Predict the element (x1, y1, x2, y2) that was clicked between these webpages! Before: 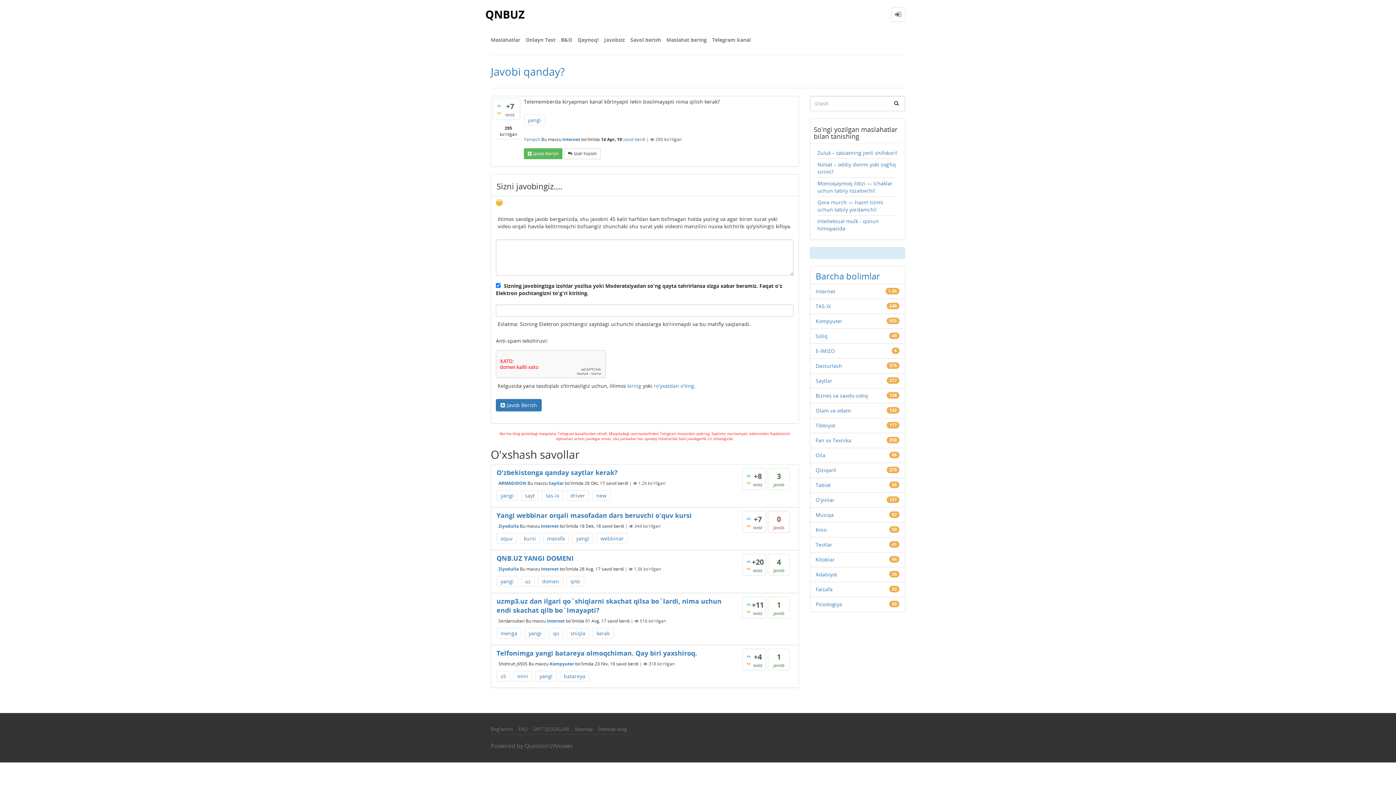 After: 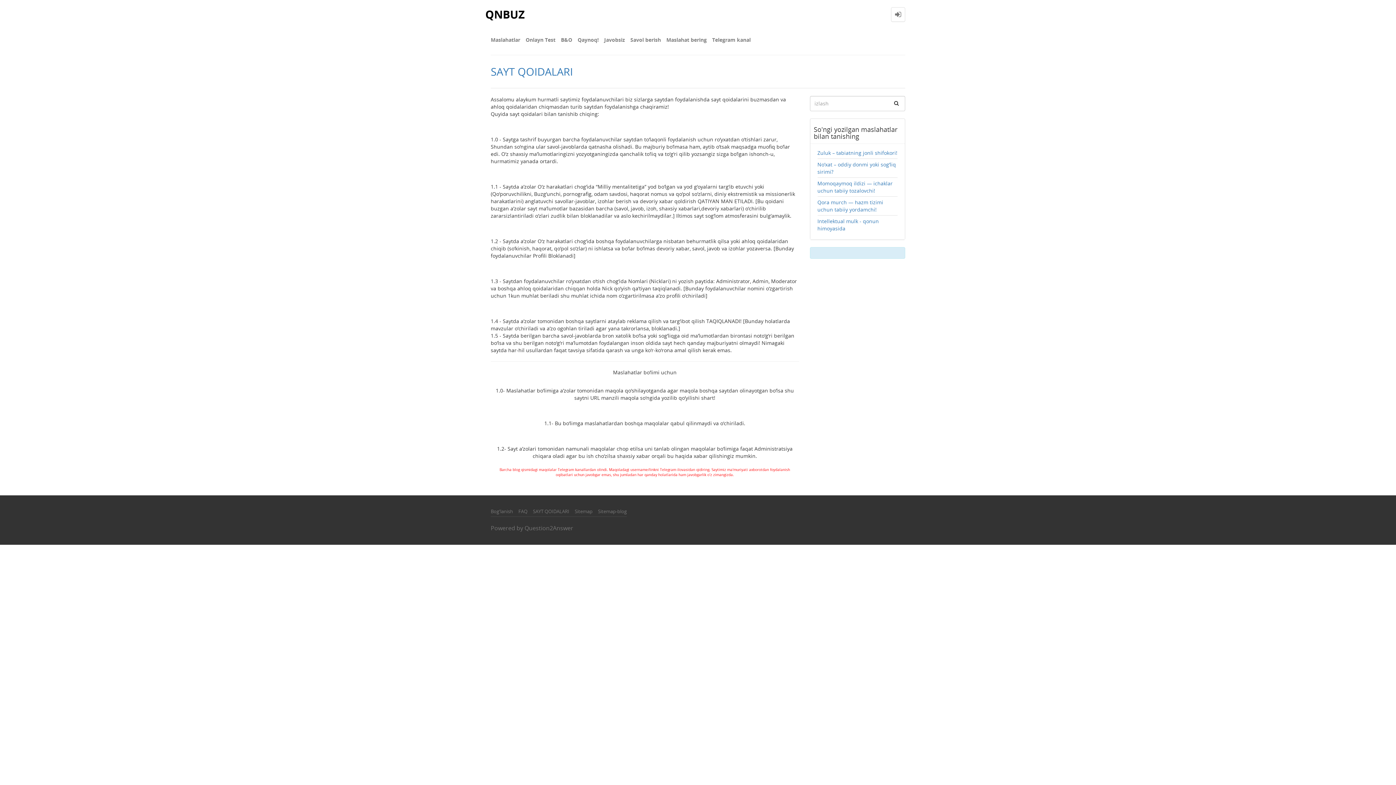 Action: label: SAYT QOIDALARI bbox: (533, 726, 569, 732)